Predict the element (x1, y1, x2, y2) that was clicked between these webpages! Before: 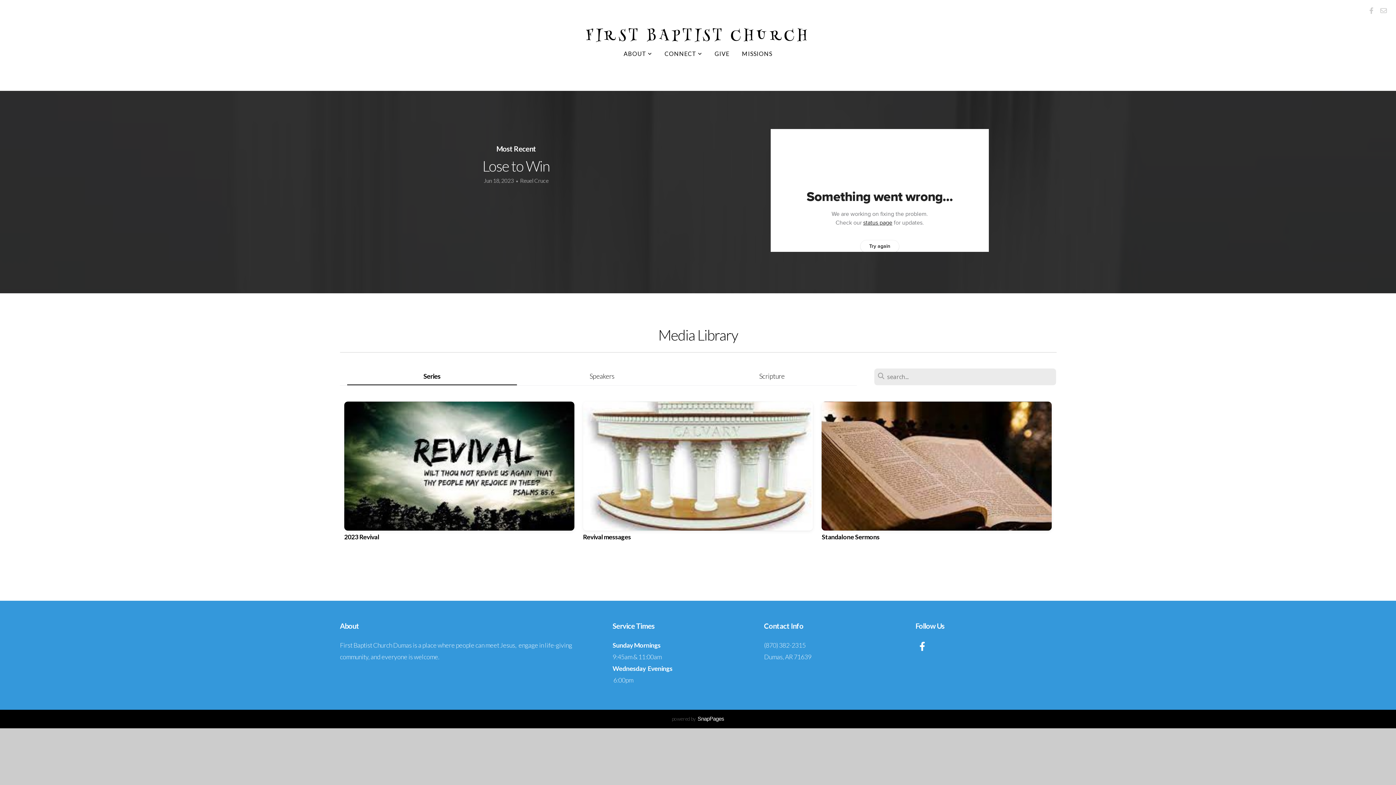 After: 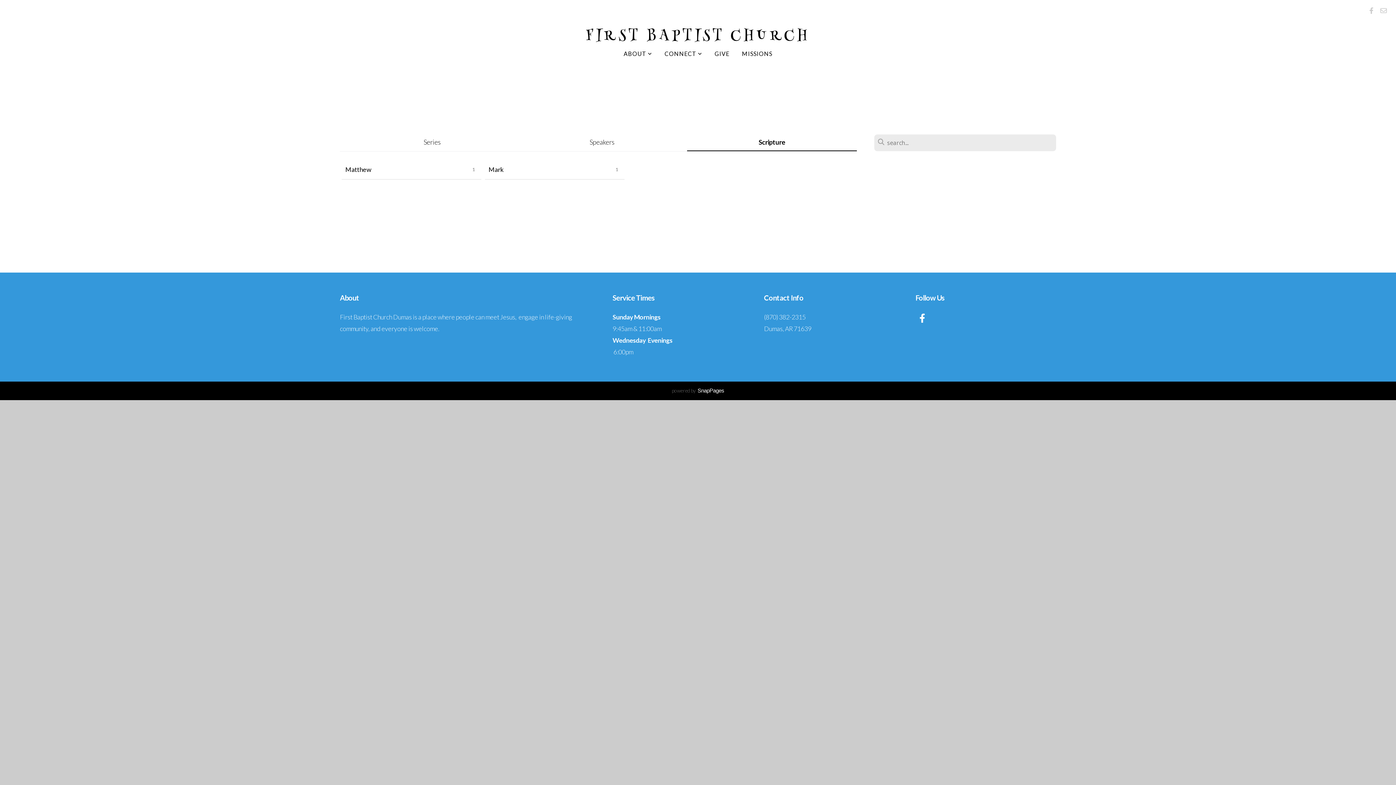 Action: label: Scripture bbox: (759, 371, 784, 381)